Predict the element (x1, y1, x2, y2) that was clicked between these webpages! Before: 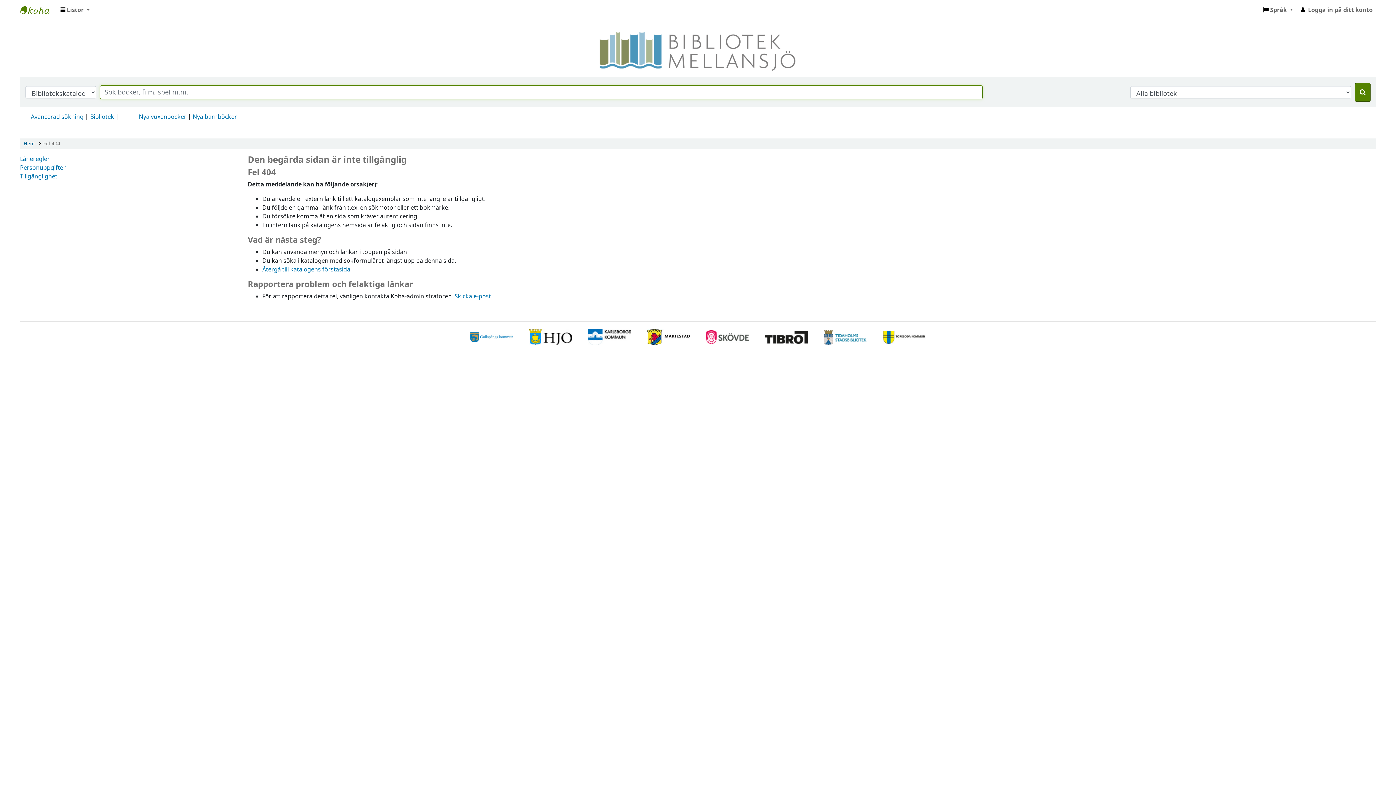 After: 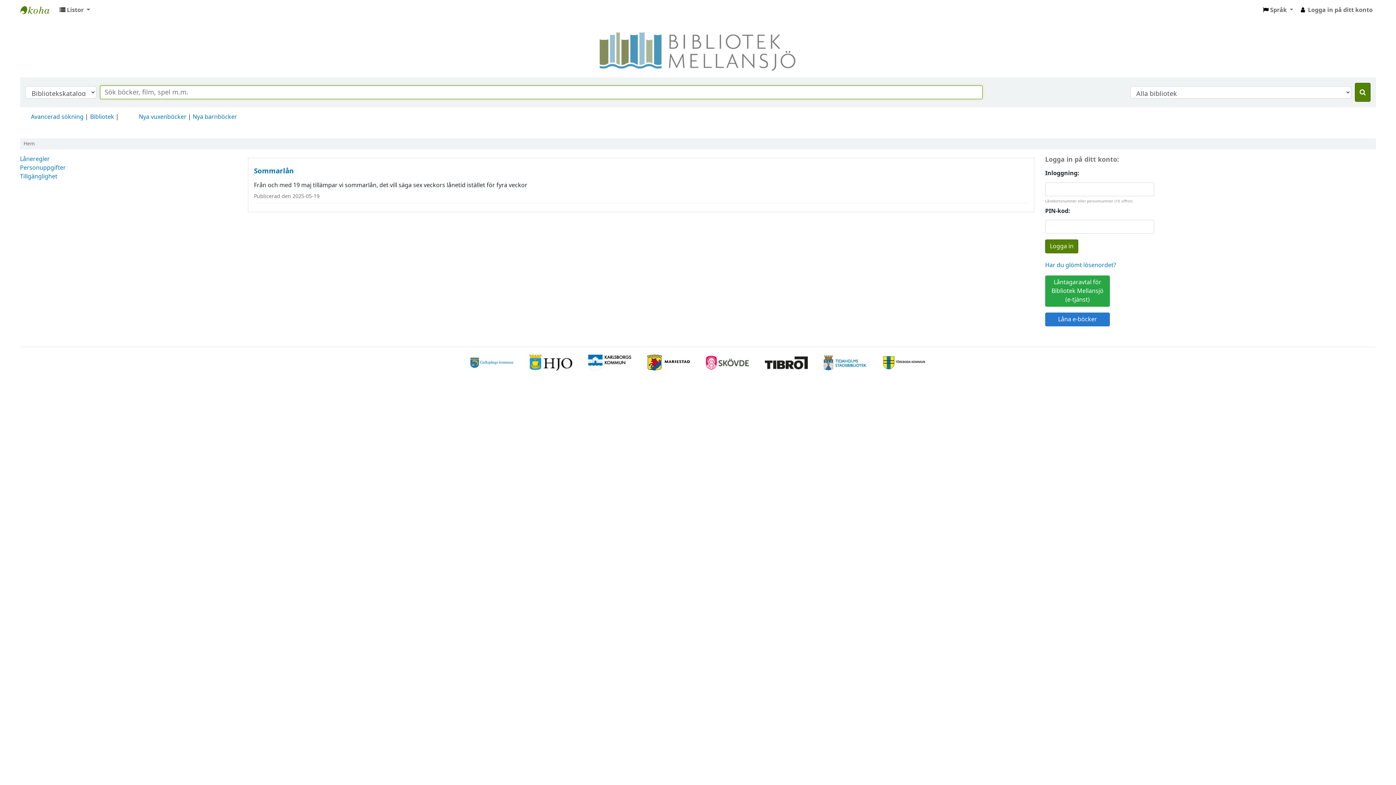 Action: label: Bibliotek Mellansjö bbox: (20, 2, 56, 17)